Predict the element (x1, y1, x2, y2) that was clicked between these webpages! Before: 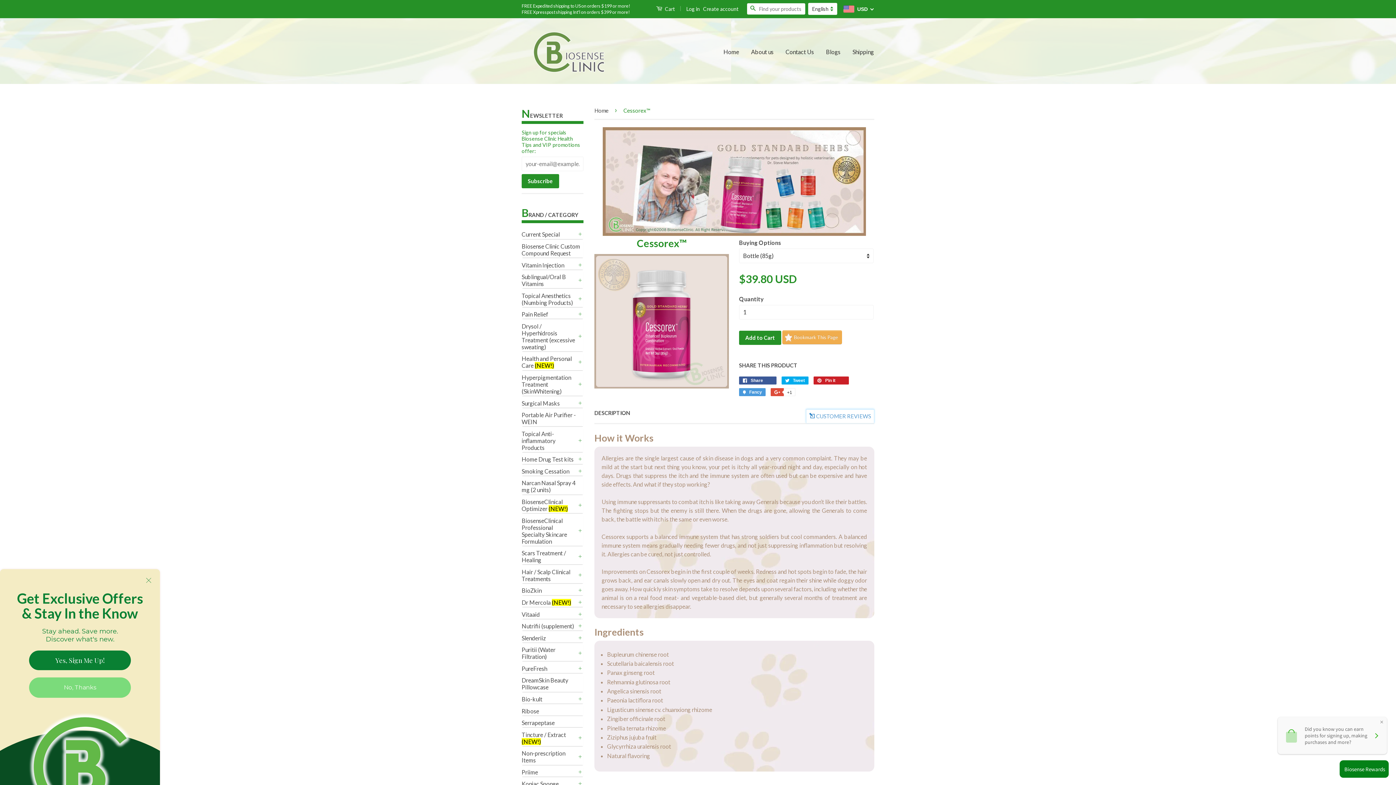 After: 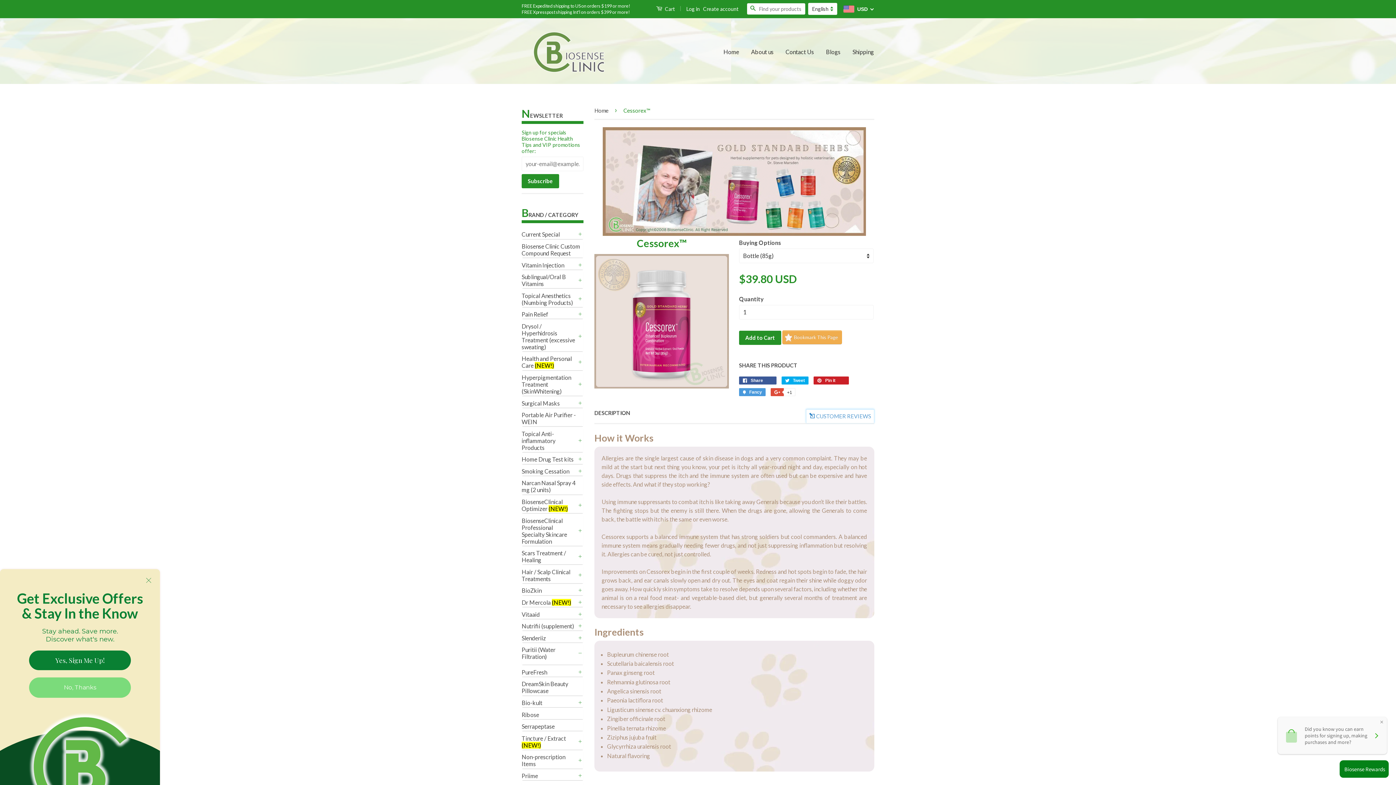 Action: label: + bbox: (576, 649, 583, 657)